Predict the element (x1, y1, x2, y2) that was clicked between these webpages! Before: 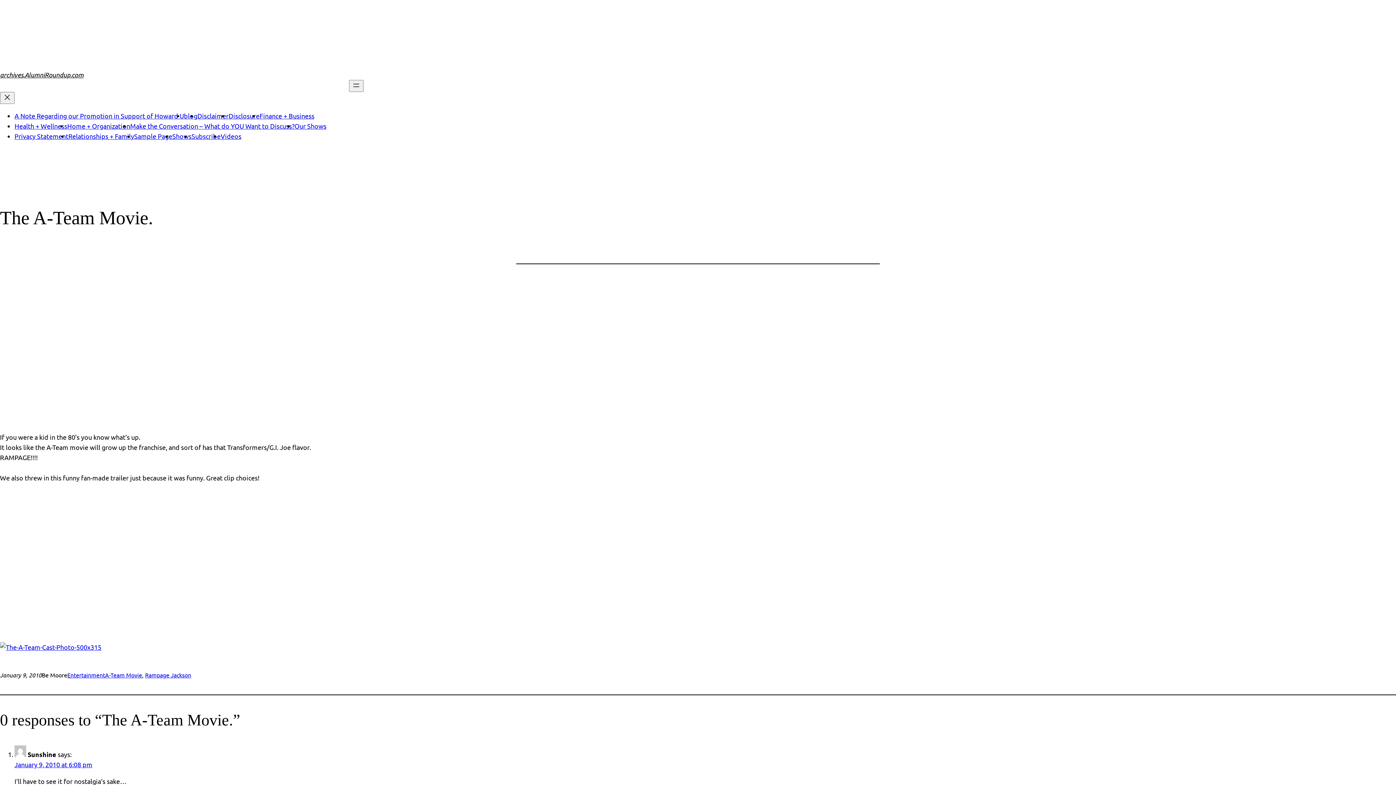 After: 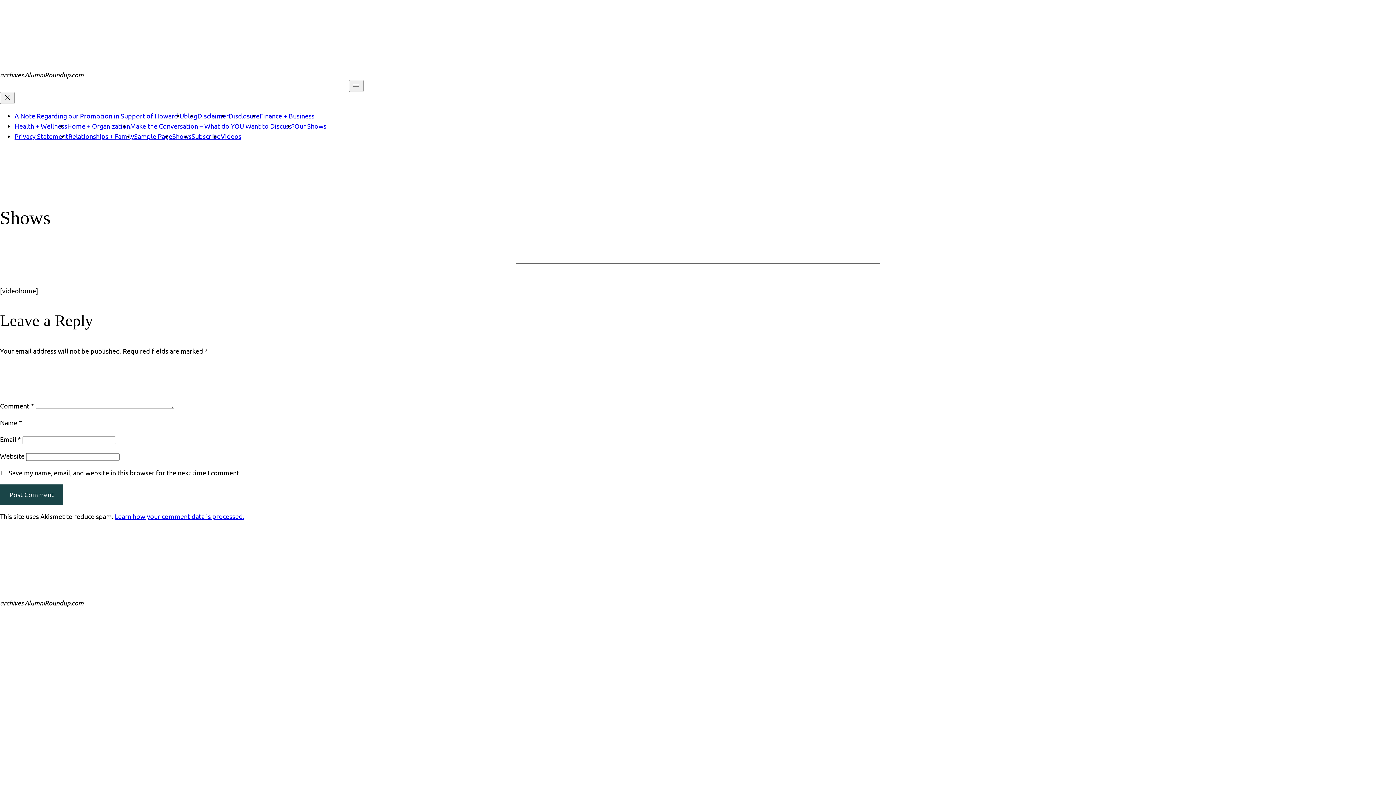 Action: label: Shows bbox: (172, 132, 191, 140)